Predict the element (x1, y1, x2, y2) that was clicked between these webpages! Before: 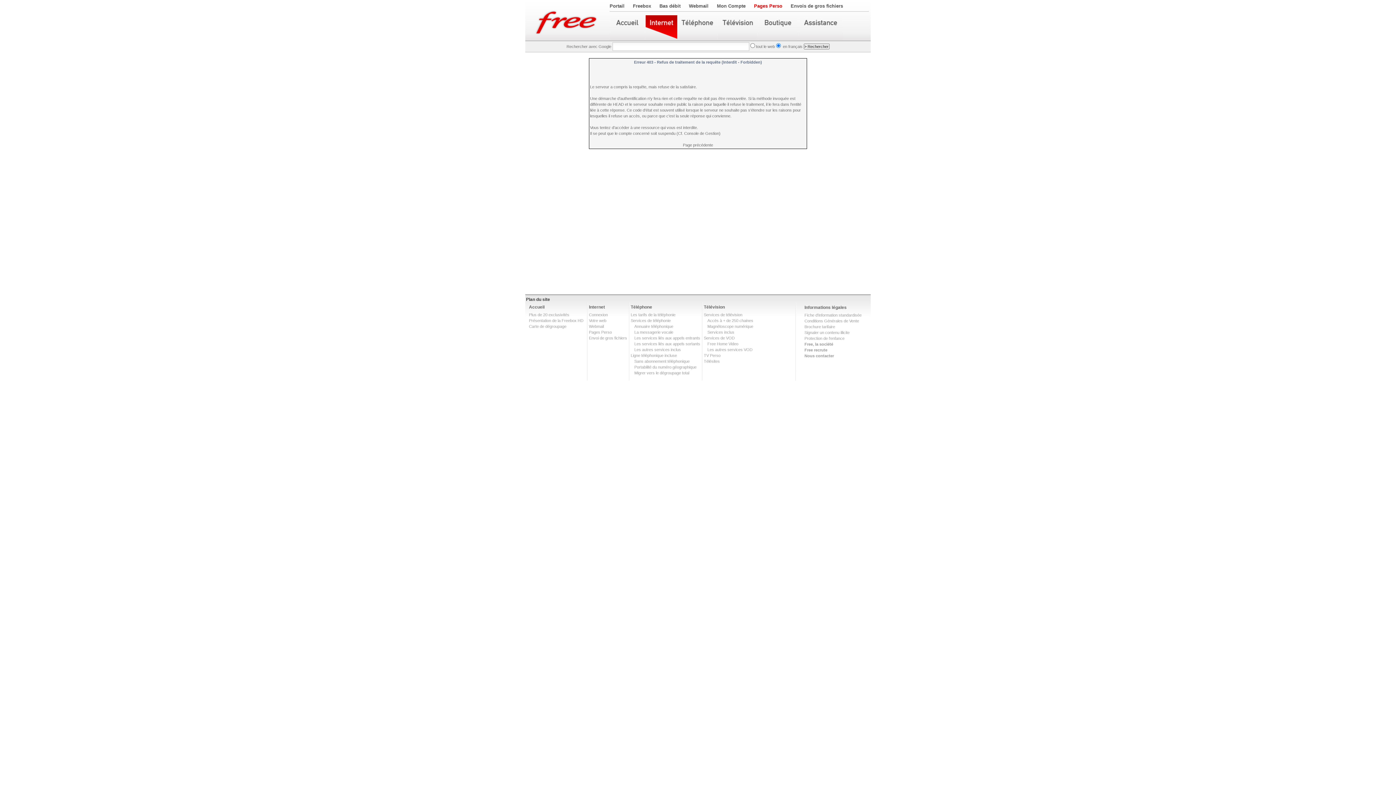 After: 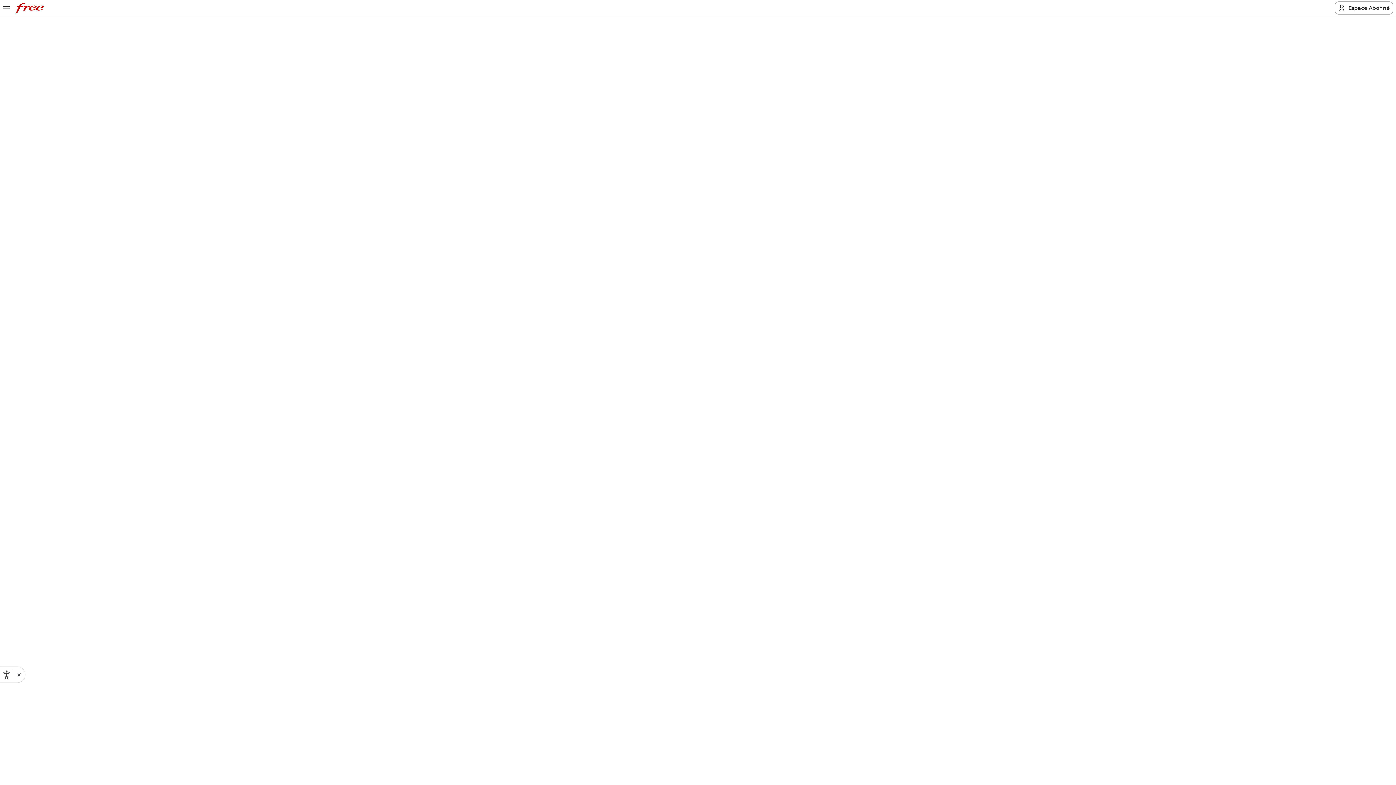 Action: bbox: (634, 365, 696, 369) label: Portabilité du numéro géographique